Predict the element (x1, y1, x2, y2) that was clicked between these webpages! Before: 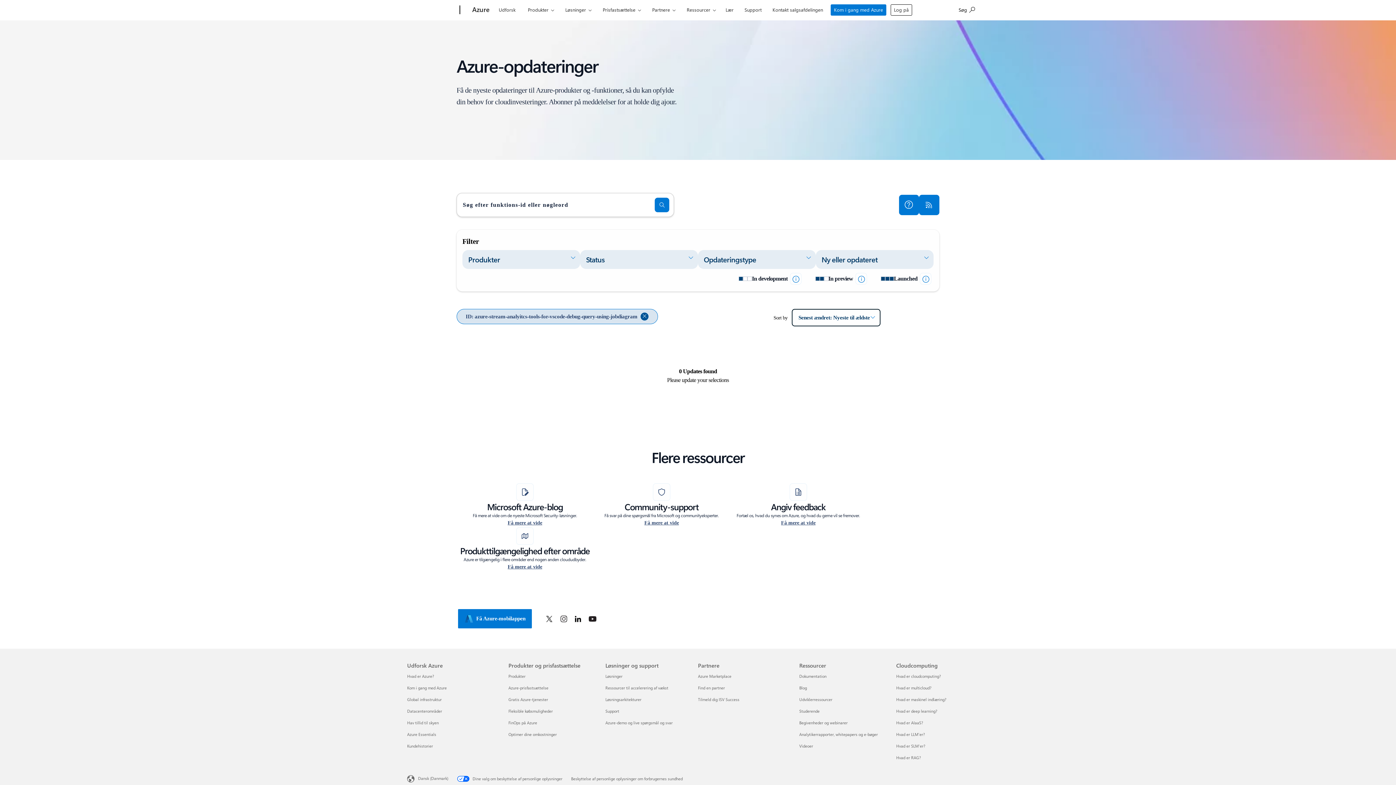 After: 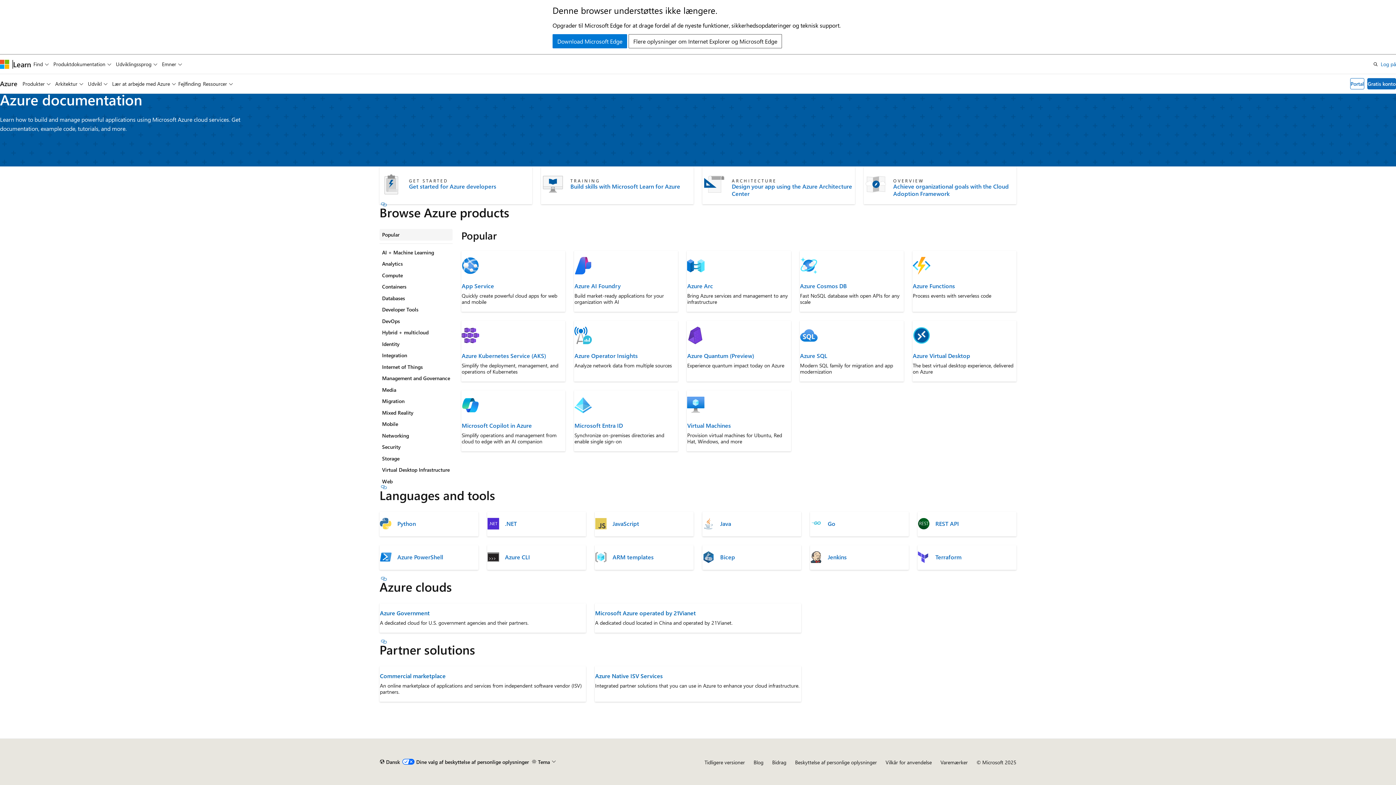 Action: bbox: (799, 673, 826, 679) label: Dokumentation Ressourcer